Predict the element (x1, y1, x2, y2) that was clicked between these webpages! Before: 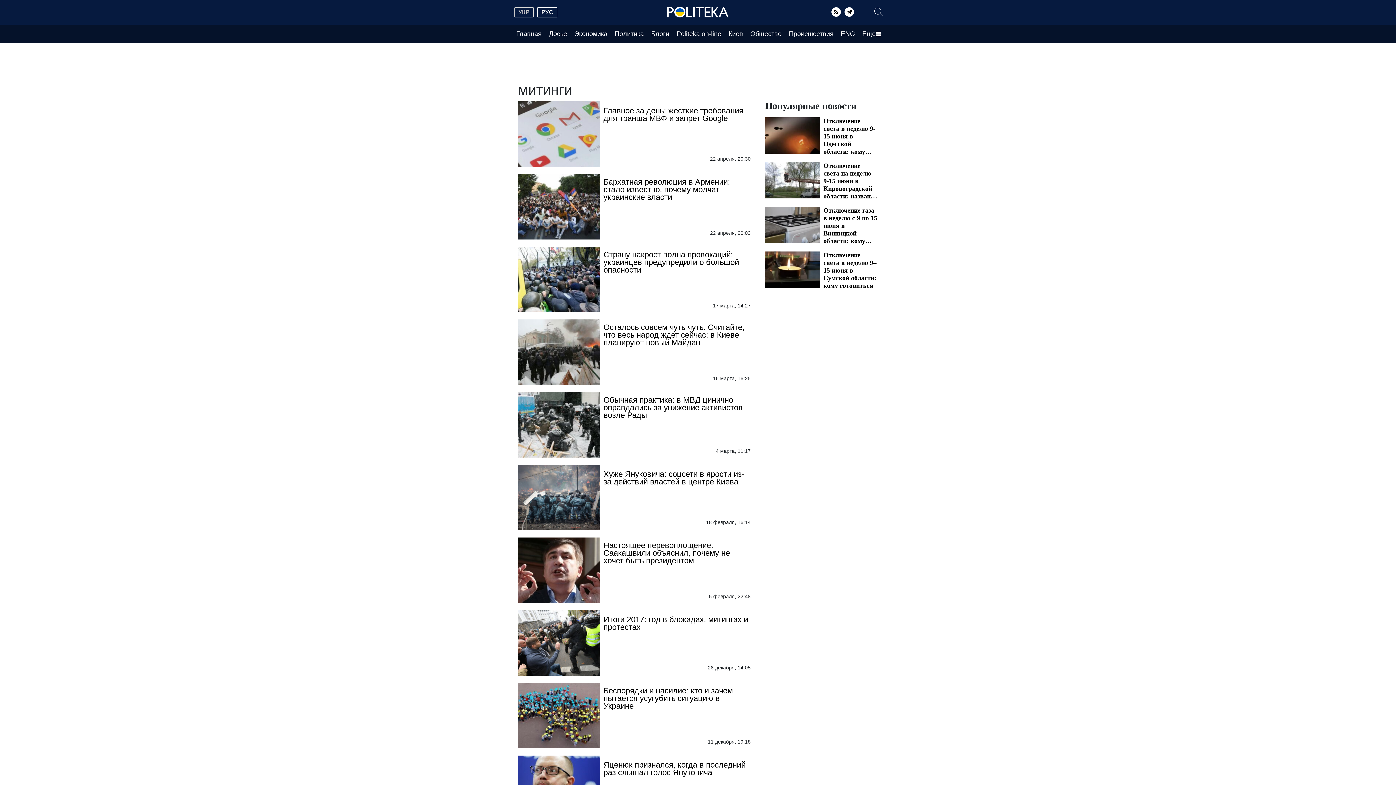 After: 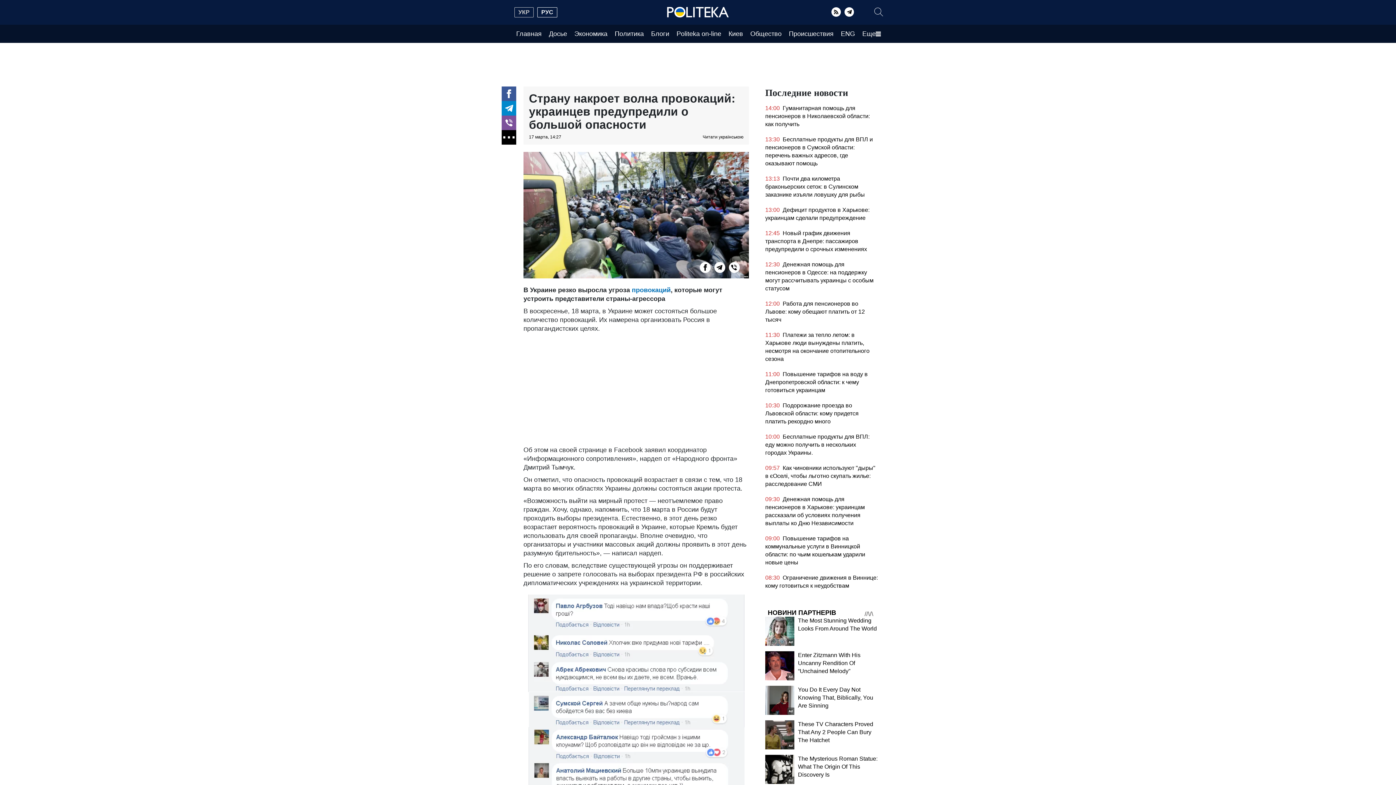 Action: bbox: (518, 246, 600, 312)